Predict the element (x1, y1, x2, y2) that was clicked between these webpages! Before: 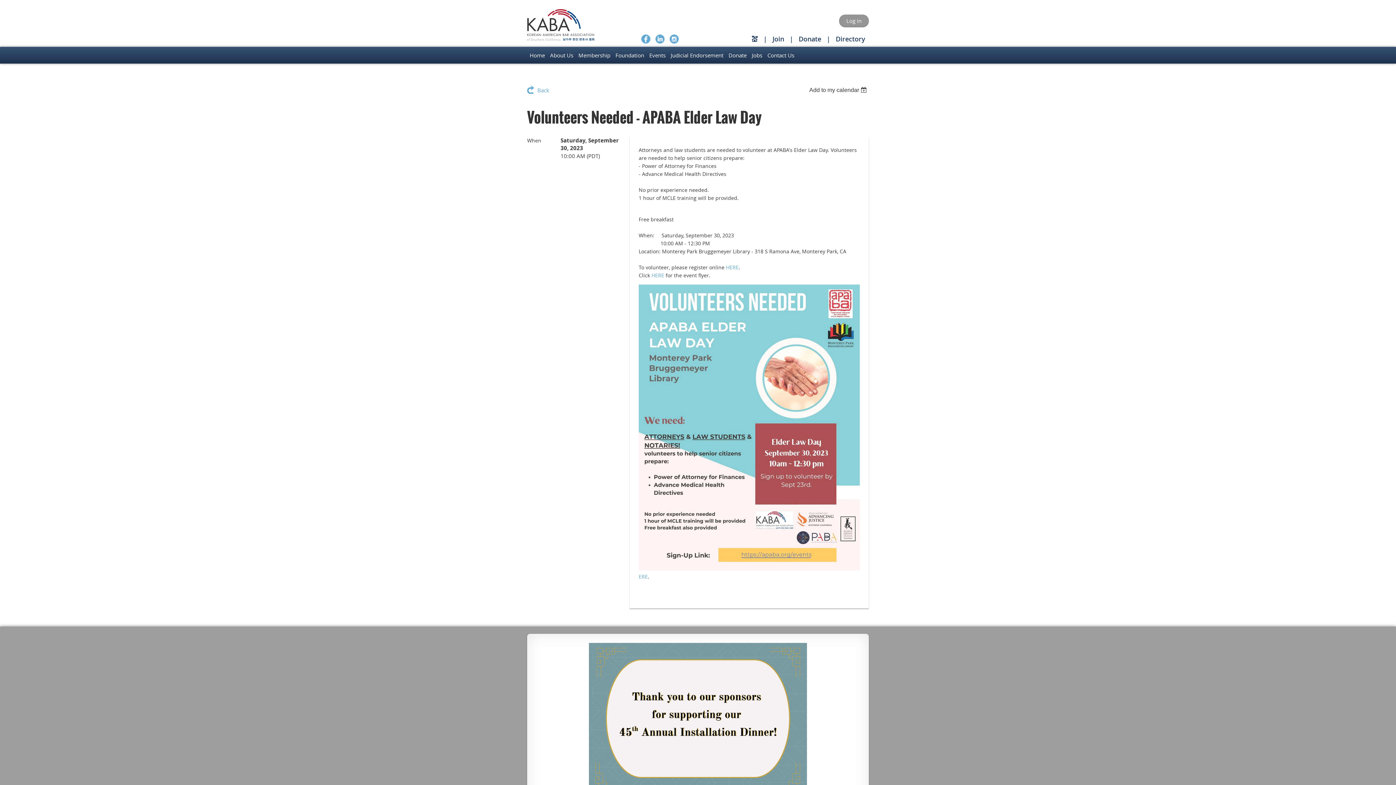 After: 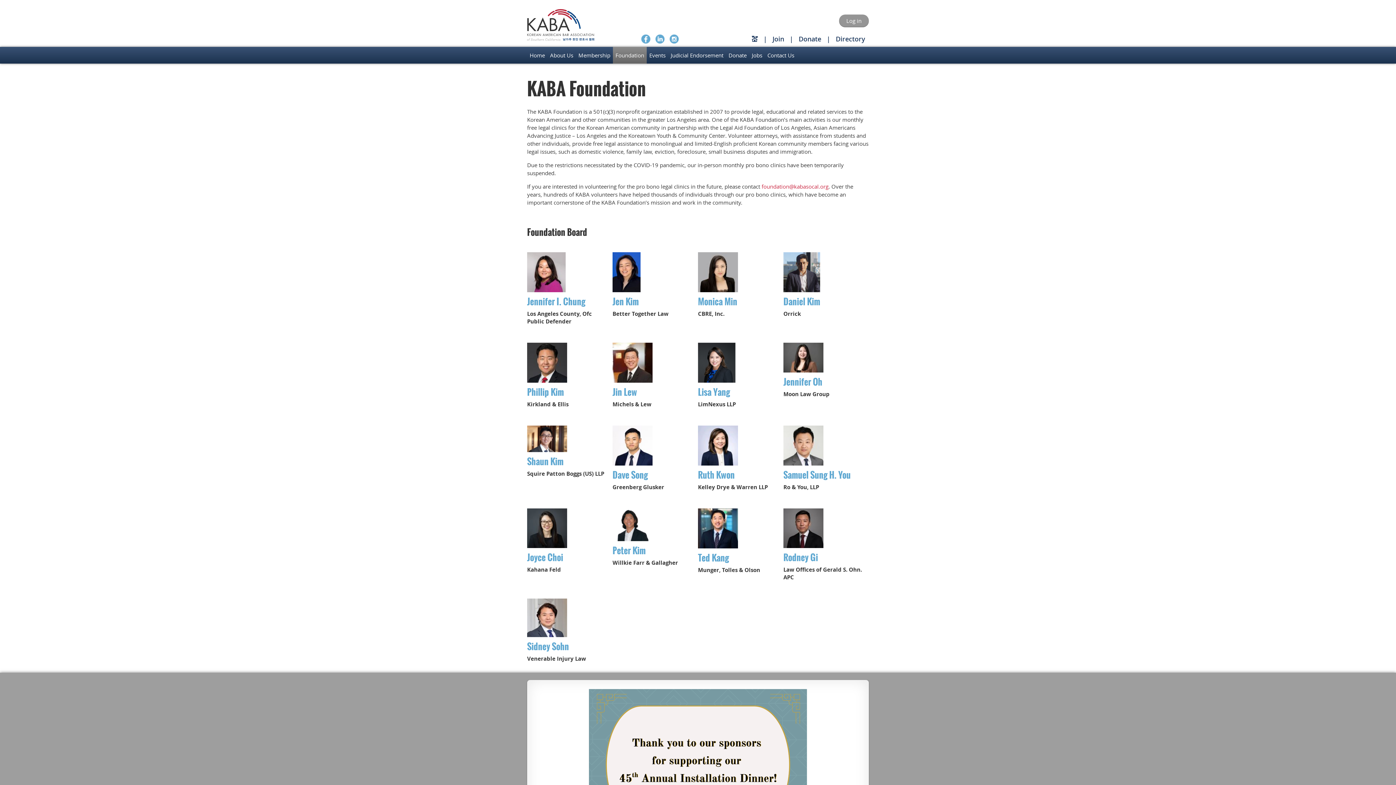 Action: bbox: (613, 46, 646, 63) label: Foundation